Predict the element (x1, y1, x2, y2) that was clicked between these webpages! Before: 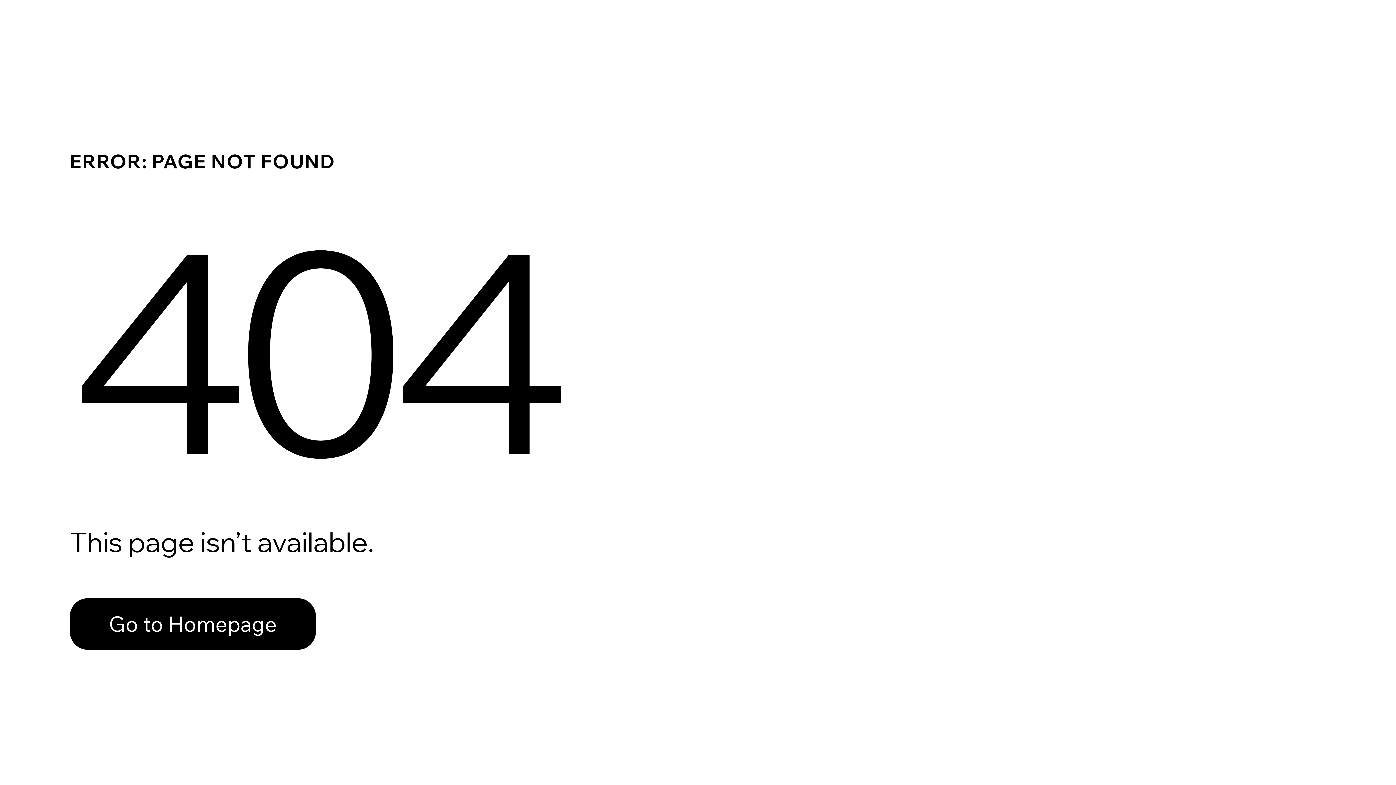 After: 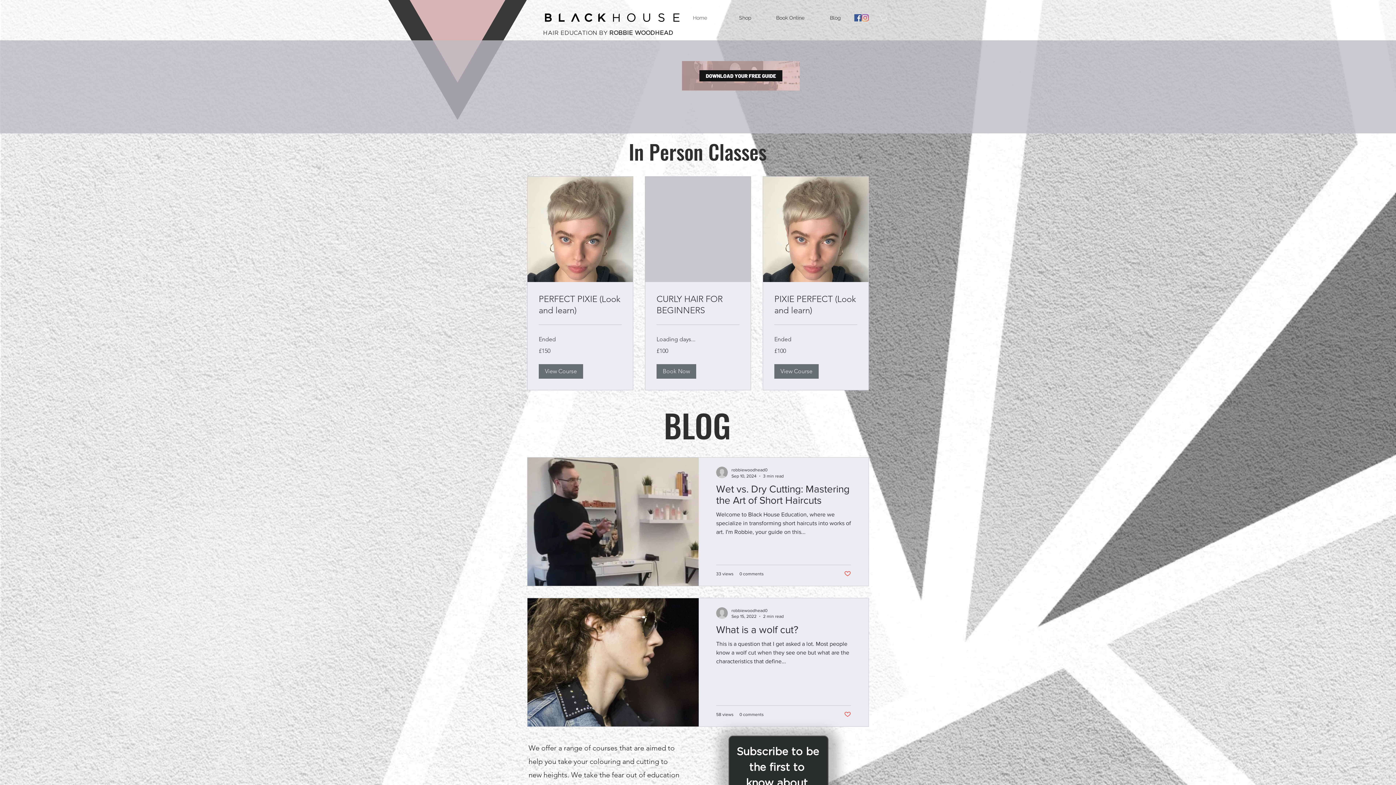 Action: bbox: (69, 598, 316, 650) label: Go to Homepage